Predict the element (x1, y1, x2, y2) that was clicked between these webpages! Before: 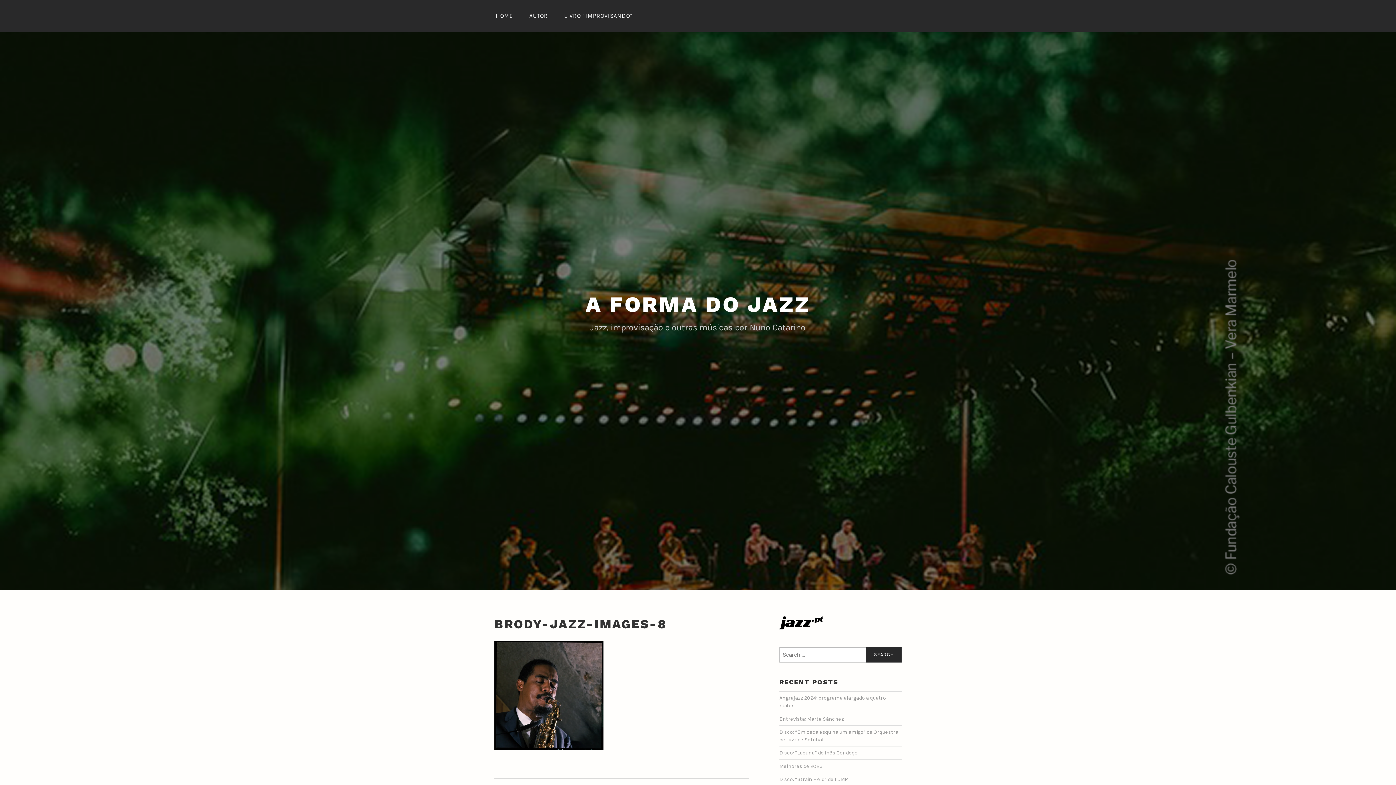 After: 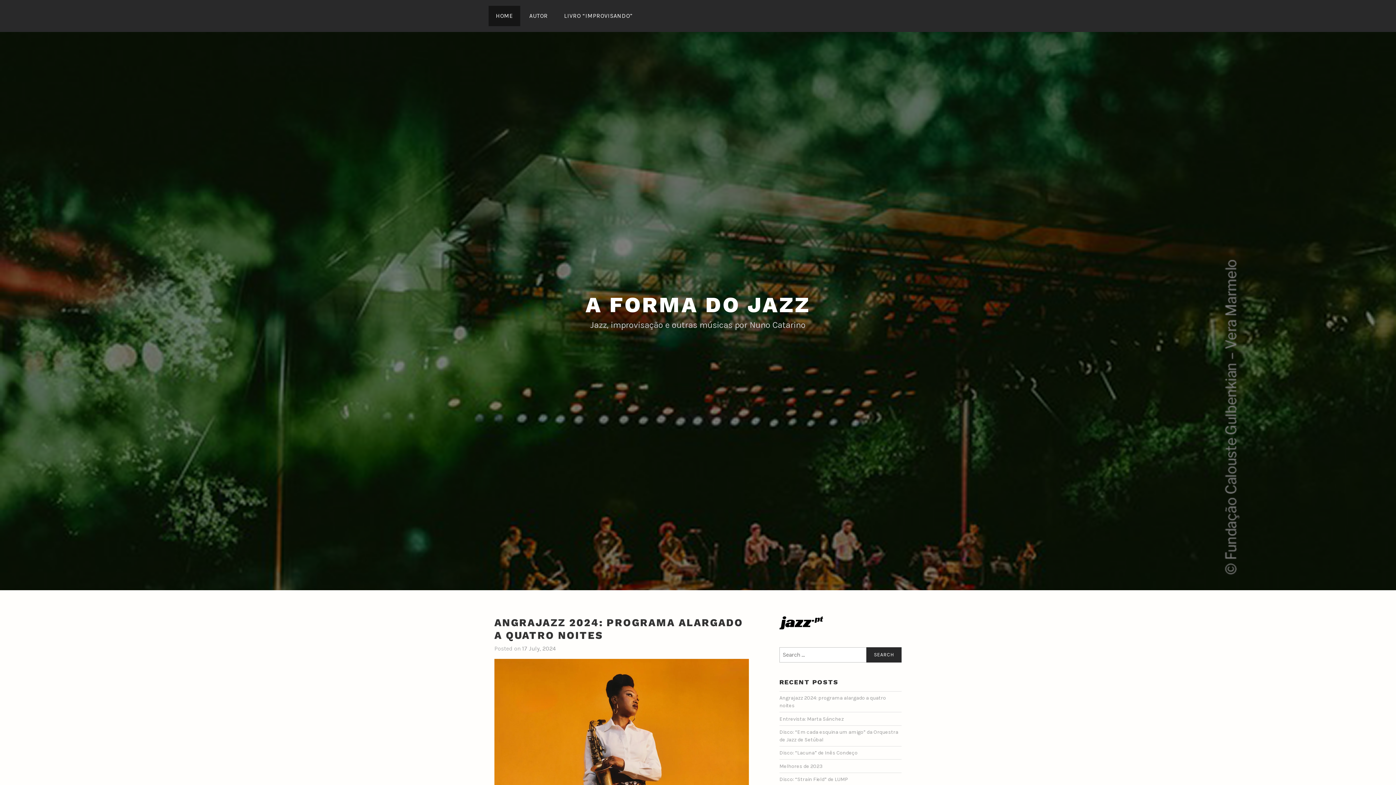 Action: bbox: (488, 5, 520, 26) label: HOME